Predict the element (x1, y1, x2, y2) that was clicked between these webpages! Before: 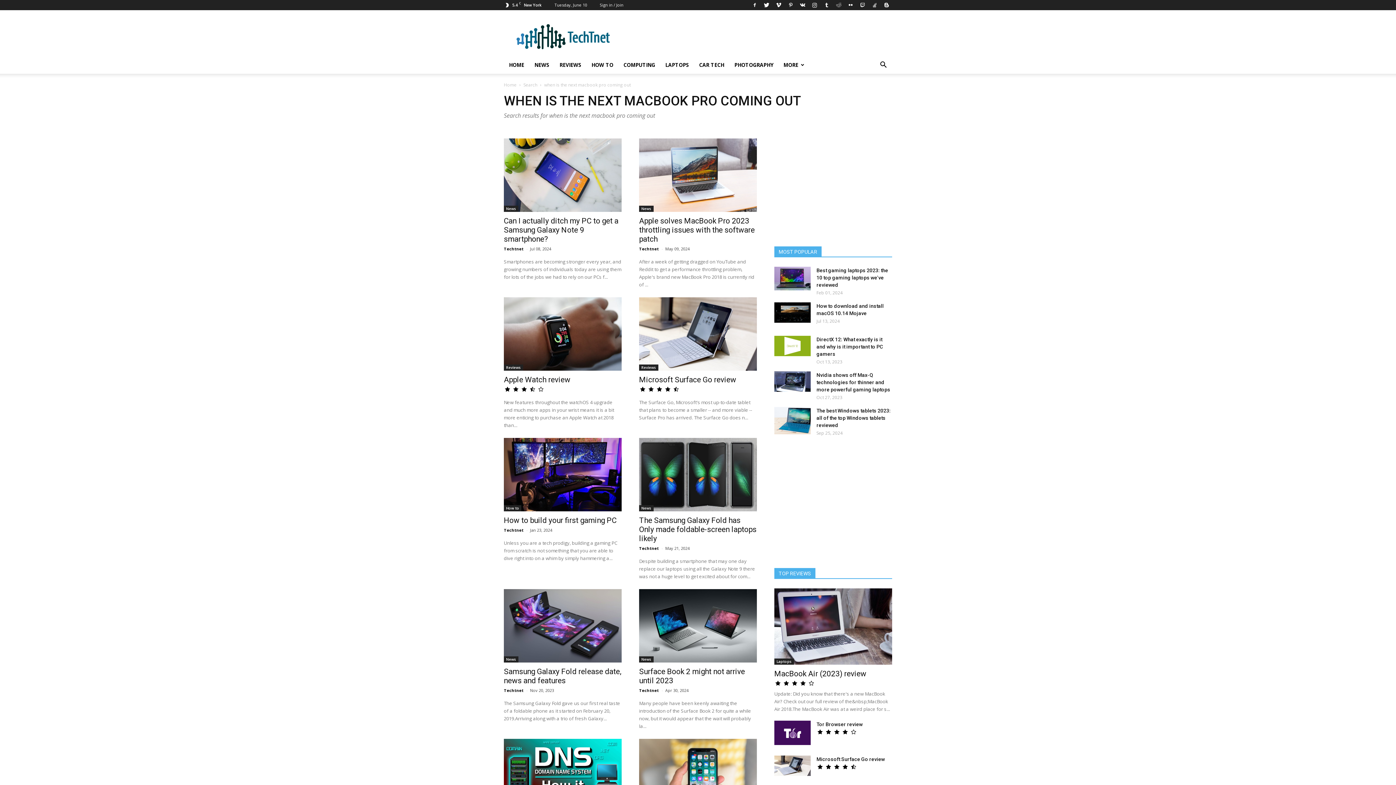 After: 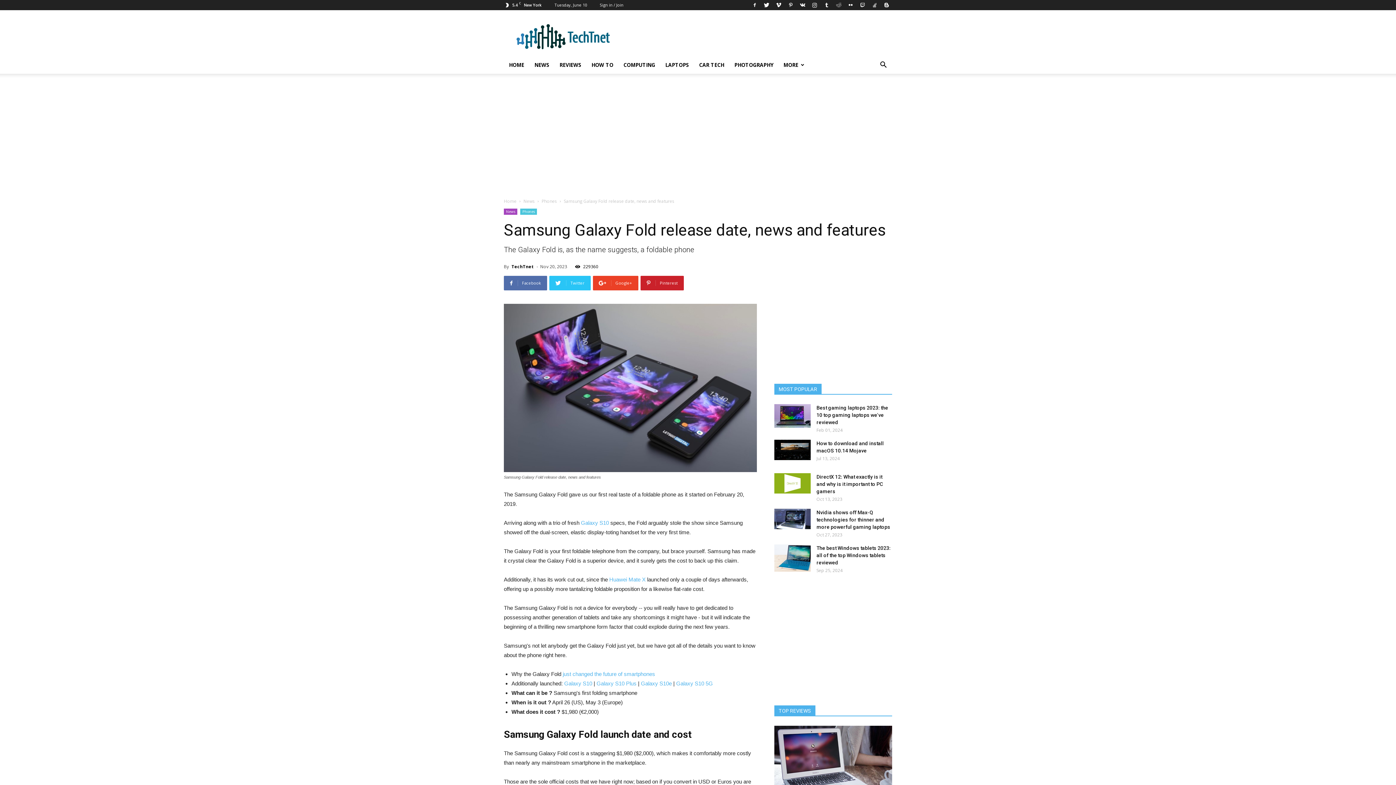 Action: label: Samsung Galaxy Fold release date, news and features bbox: (504, 667, 621, 685)